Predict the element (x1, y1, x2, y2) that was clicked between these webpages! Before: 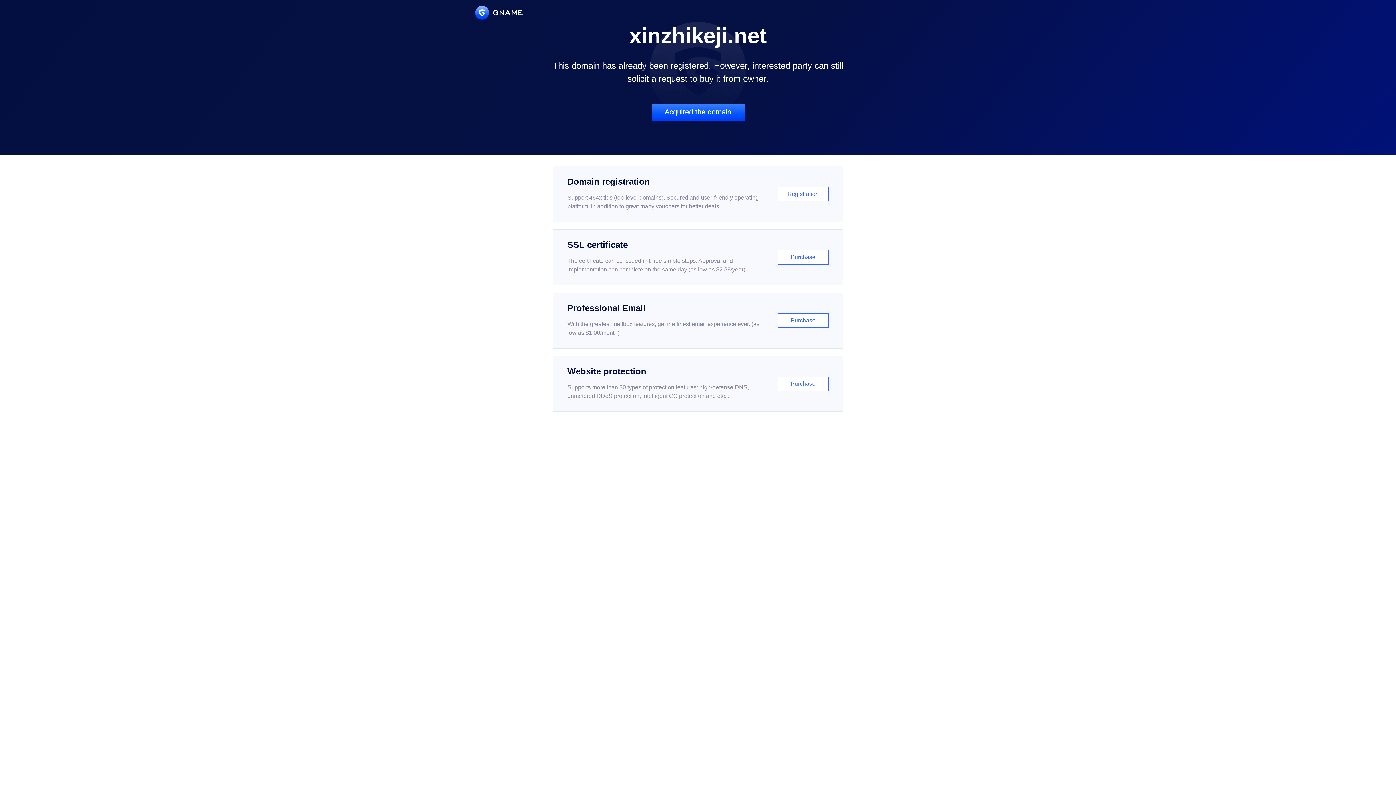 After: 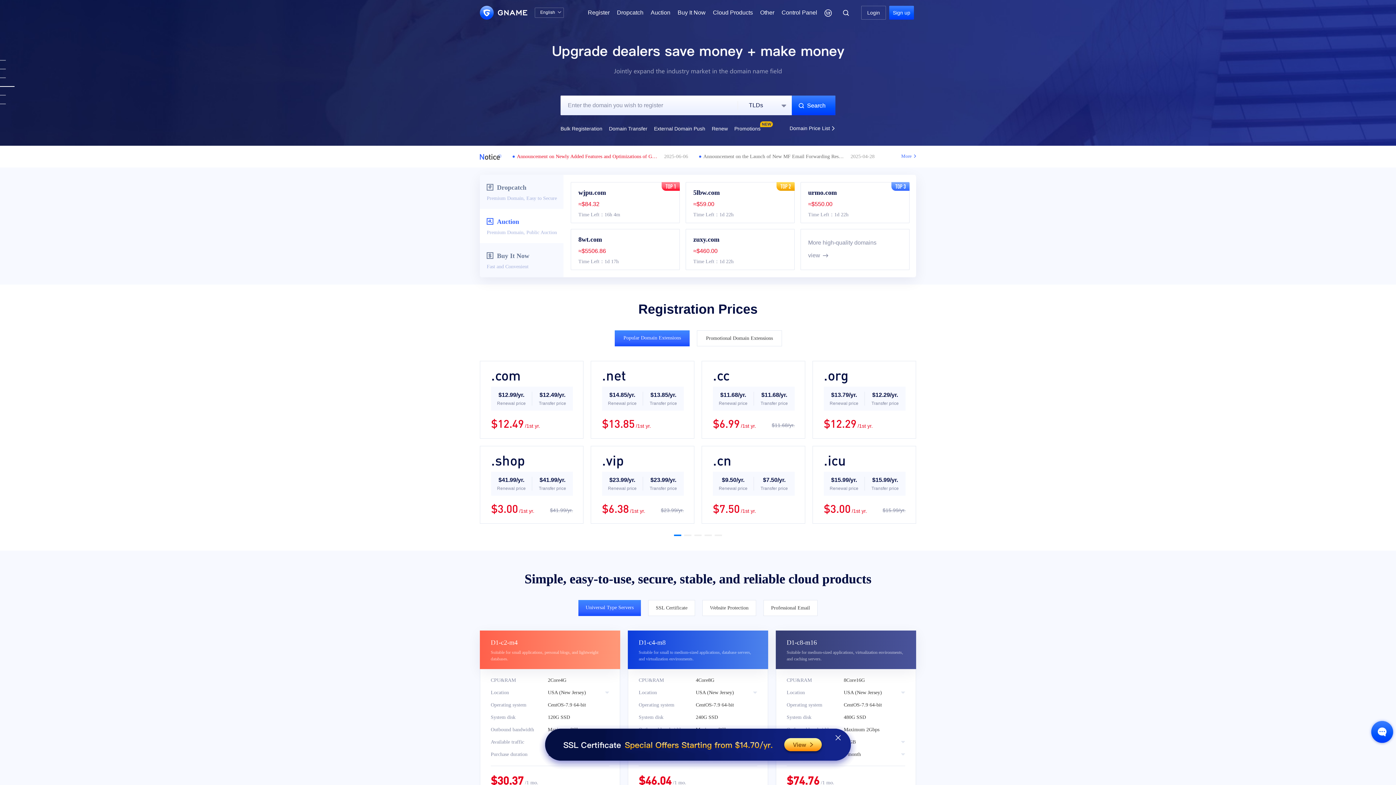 Action: bbox: (475, 5, 522, 19)